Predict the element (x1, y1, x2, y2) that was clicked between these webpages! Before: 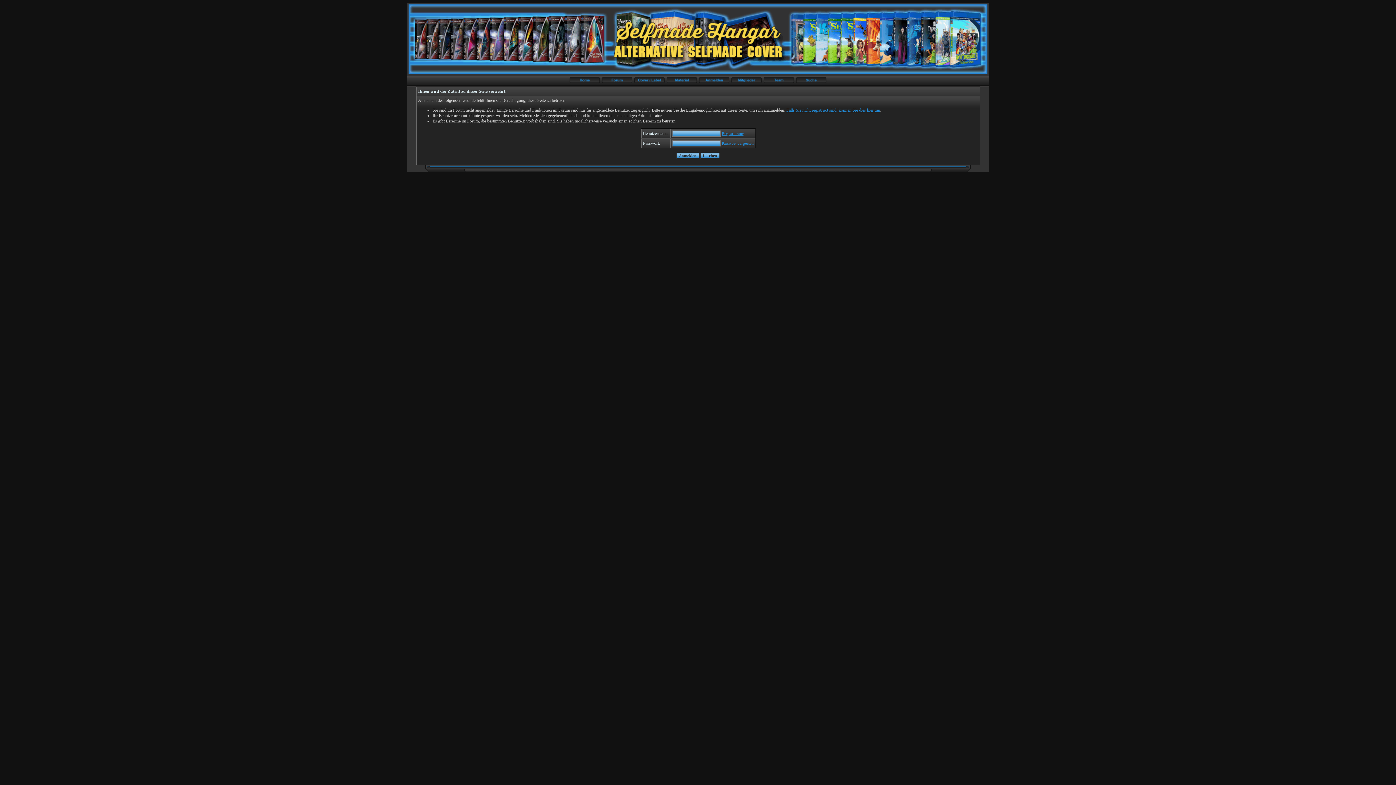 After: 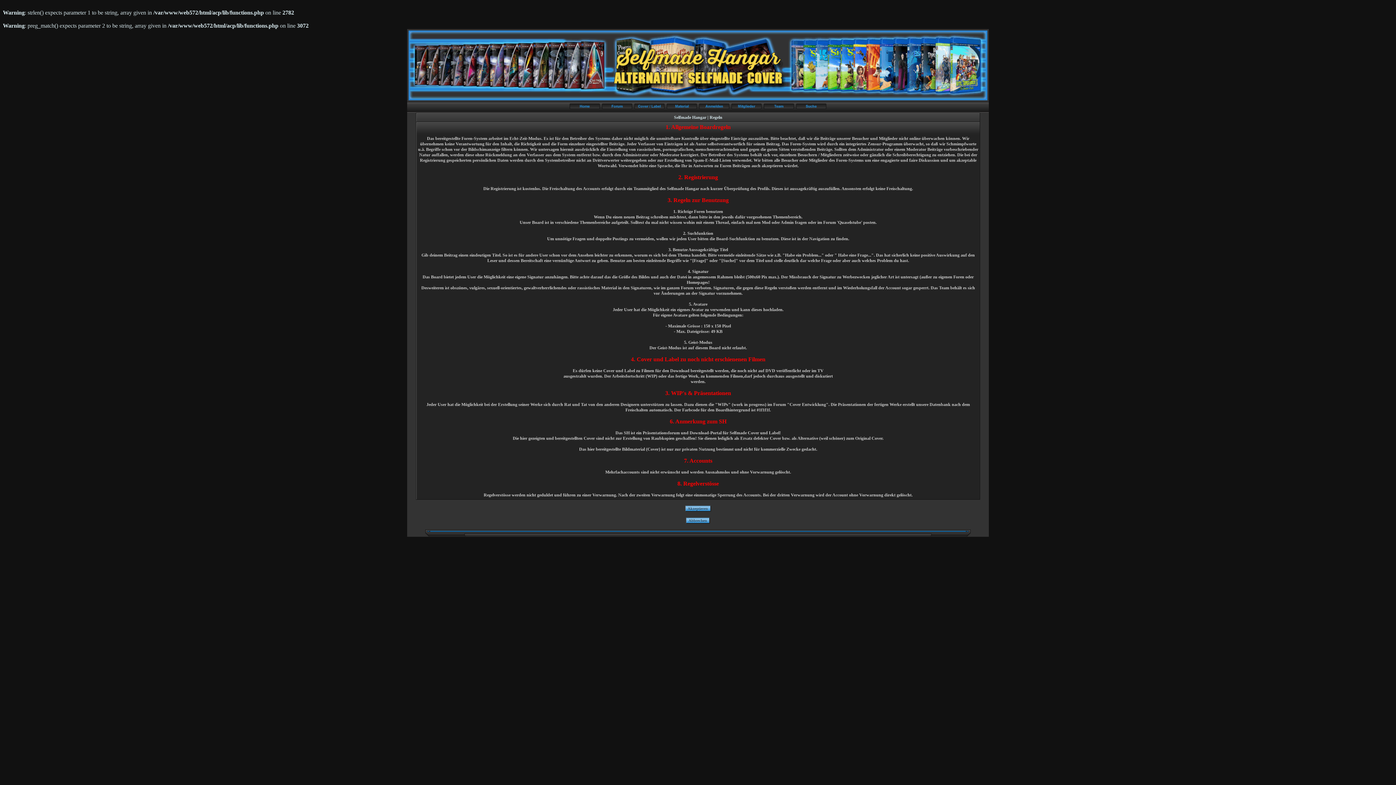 Action: label: Registrierung bbox: (722, 131, 744, 135)